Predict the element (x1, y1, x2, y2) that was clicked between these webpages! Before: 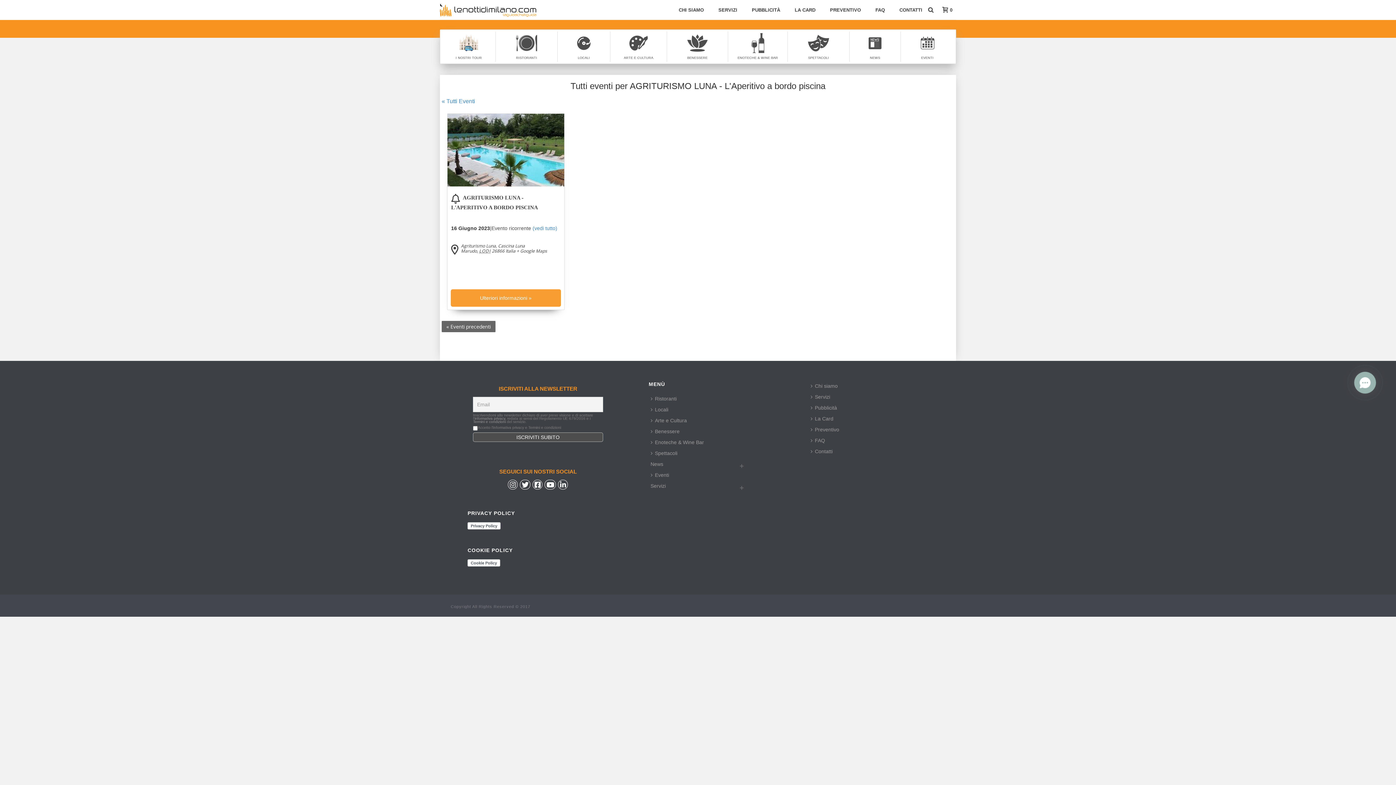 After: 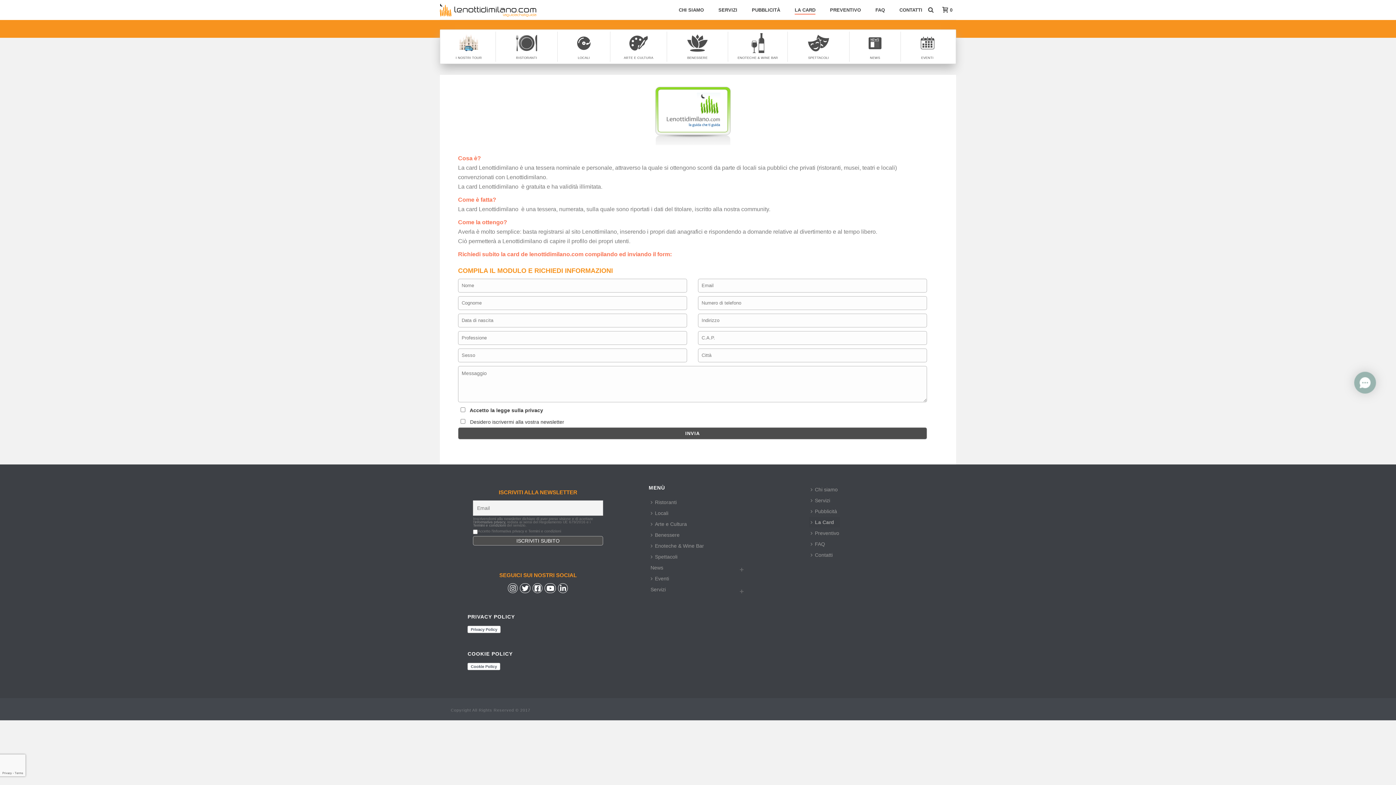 Action: label: La Card bbox: (808, 413, 839, 424)